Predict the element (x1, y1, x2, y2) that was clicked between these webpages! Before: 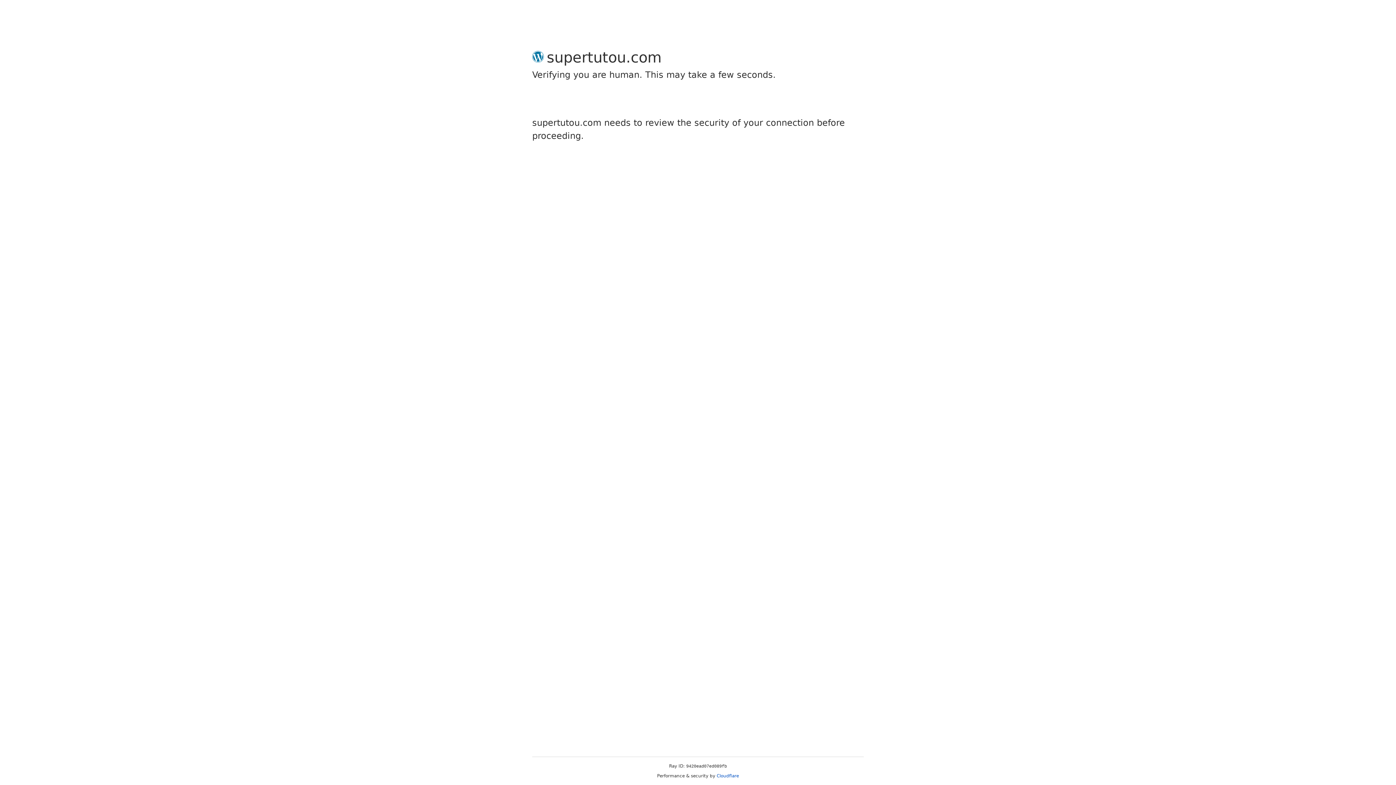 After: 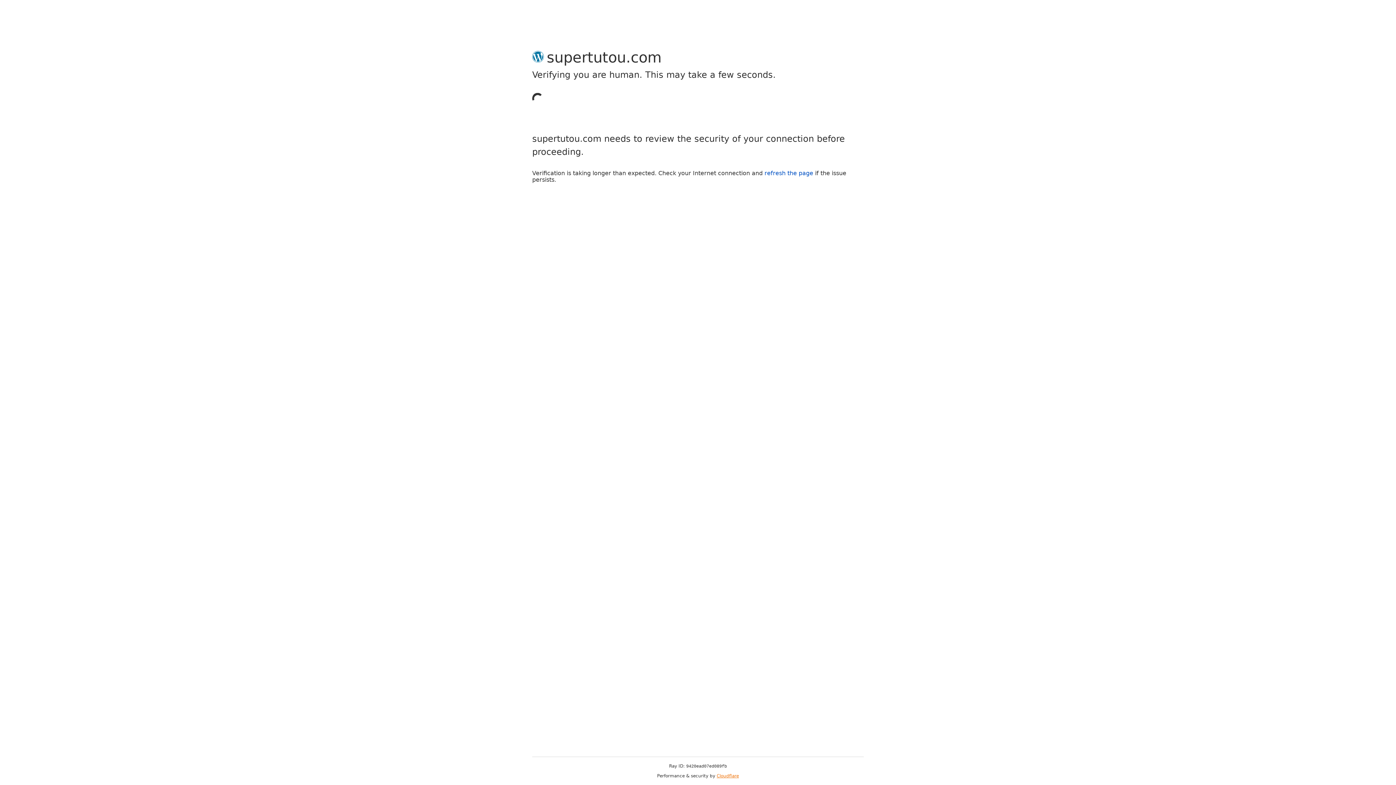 Action: bbox: (716, 773, 739, 778) label: Cloudflare